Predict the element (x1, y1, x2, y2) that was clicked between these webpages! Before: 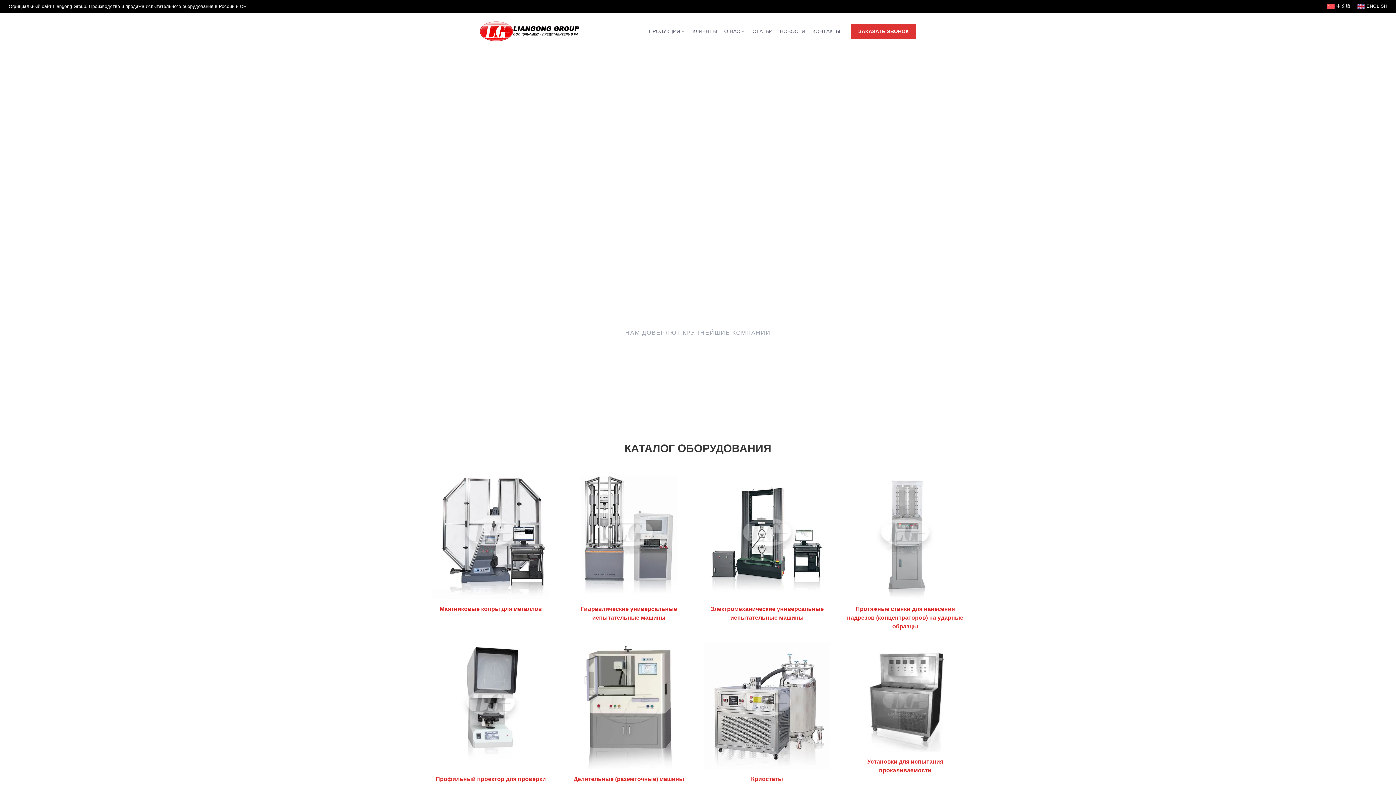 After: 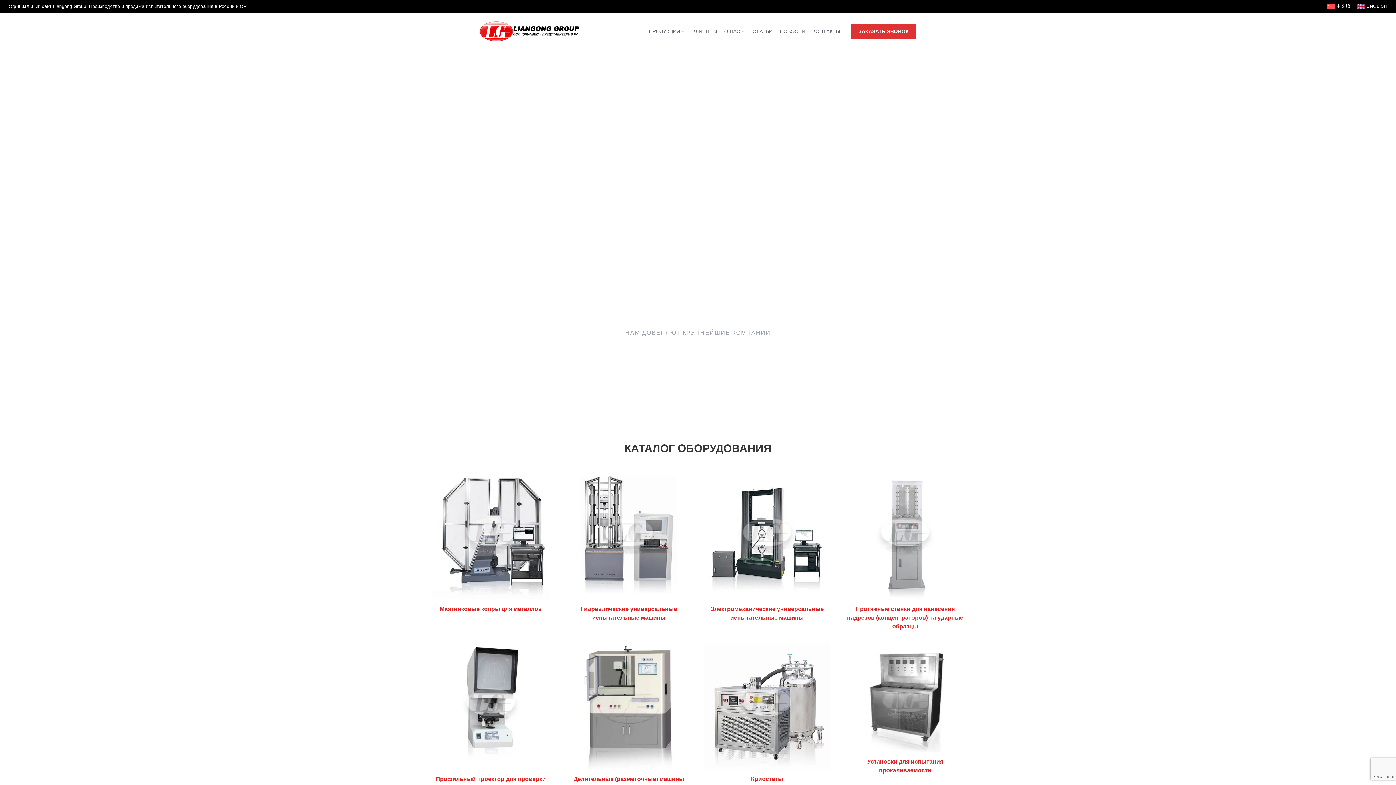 Action: label: previous arrow bbox: (1, 174, 13, 186)